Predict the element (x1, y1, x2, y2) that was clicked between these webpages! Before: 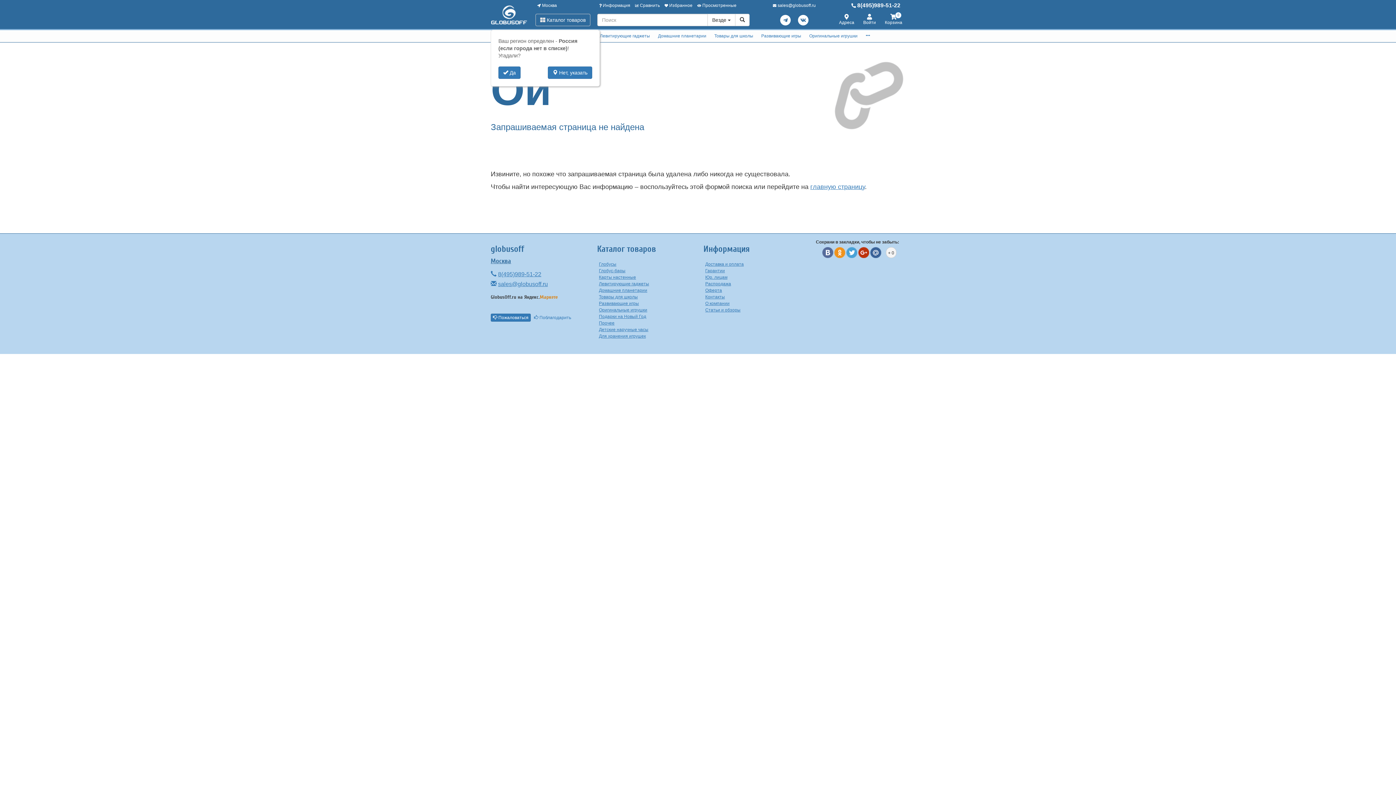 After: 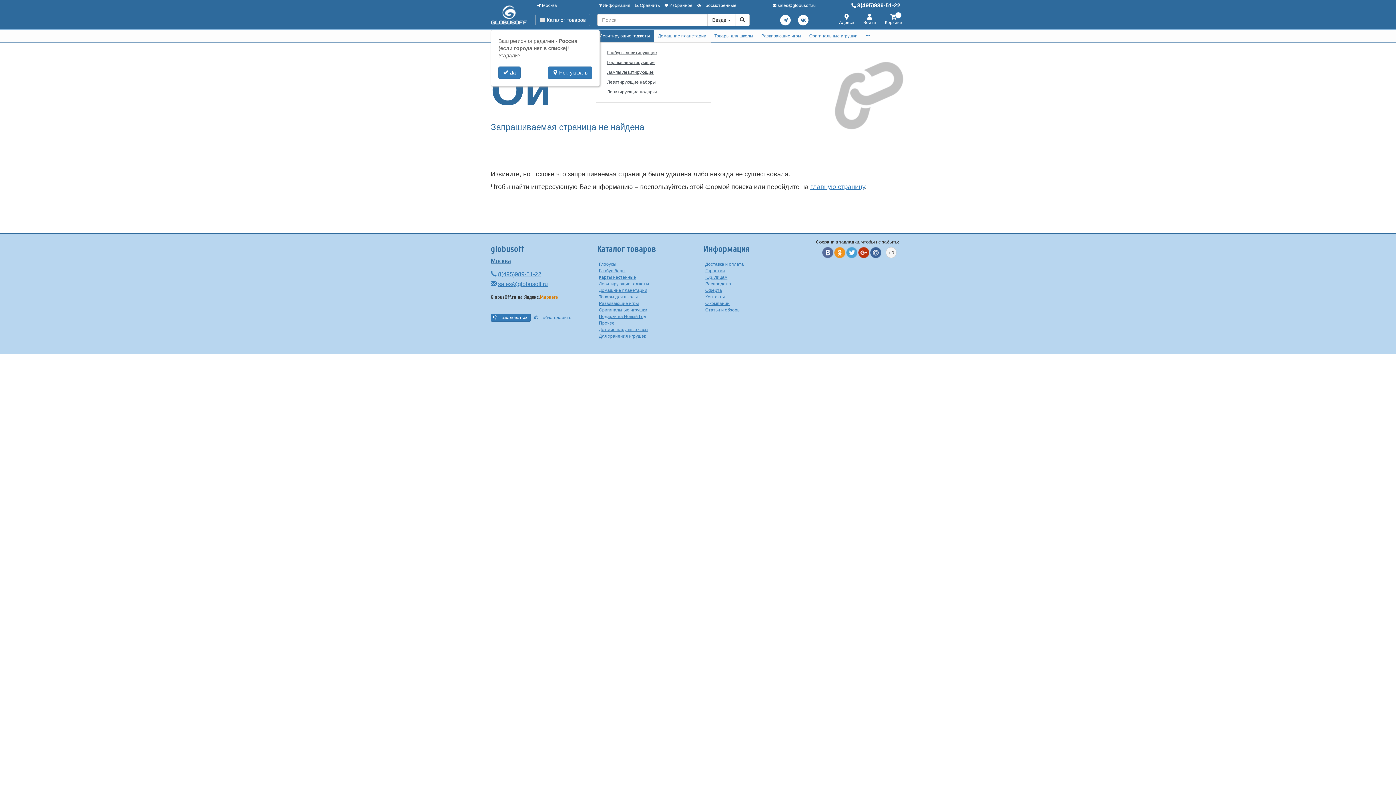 Action: label: Левитирующие гаджеты bbox: (596, 30, 654, 42)